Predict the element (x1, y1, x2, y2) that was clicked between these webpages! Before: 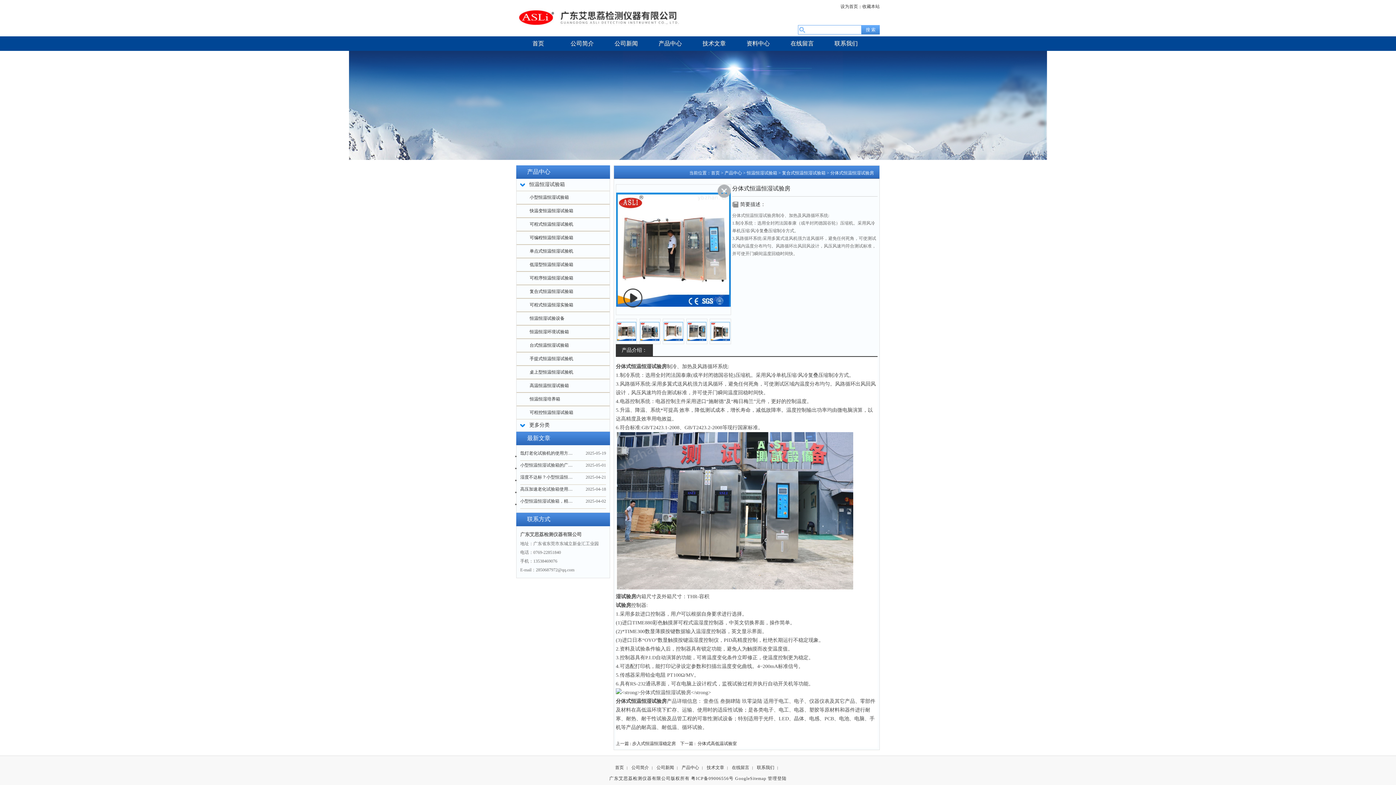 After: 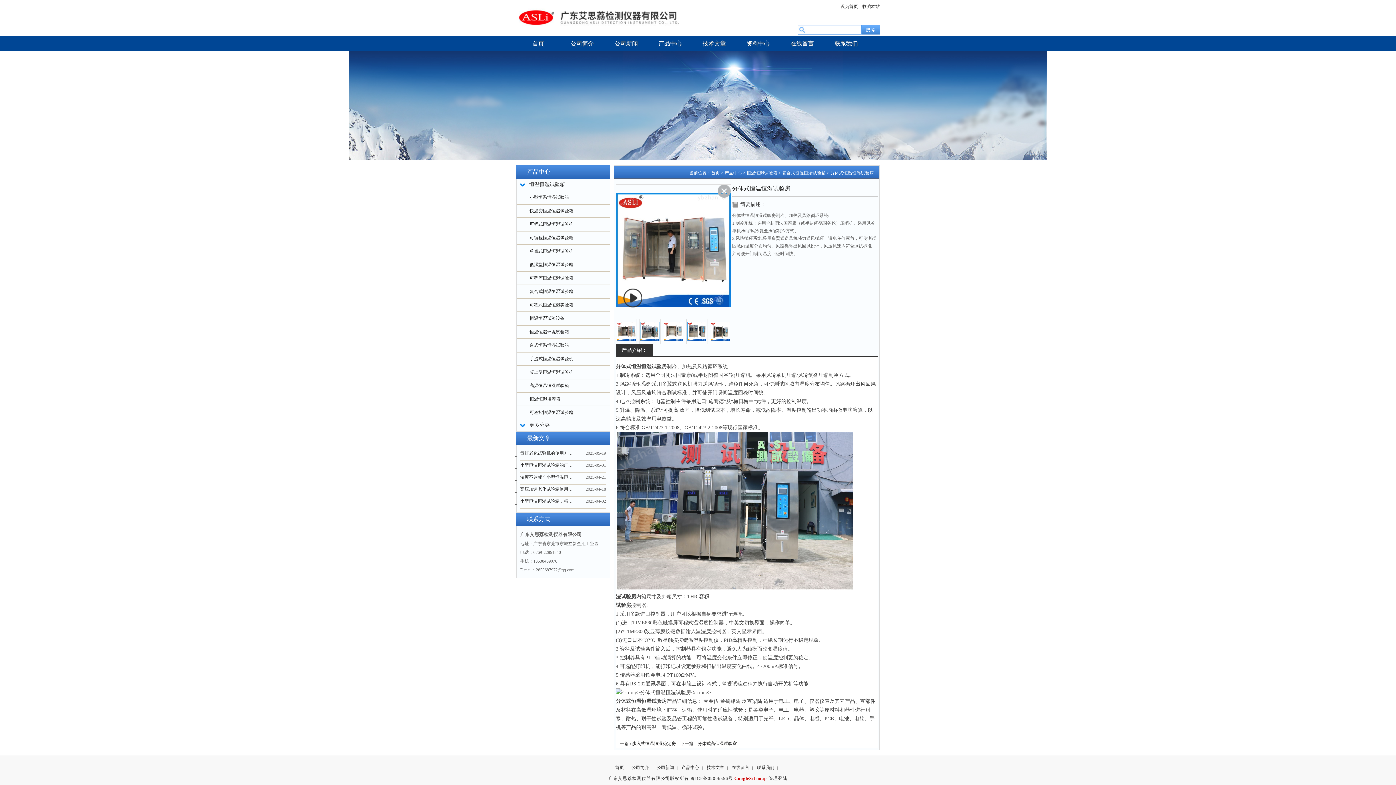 Action: bbox: (735, 776, 766, 781) label: GoogleSitemap